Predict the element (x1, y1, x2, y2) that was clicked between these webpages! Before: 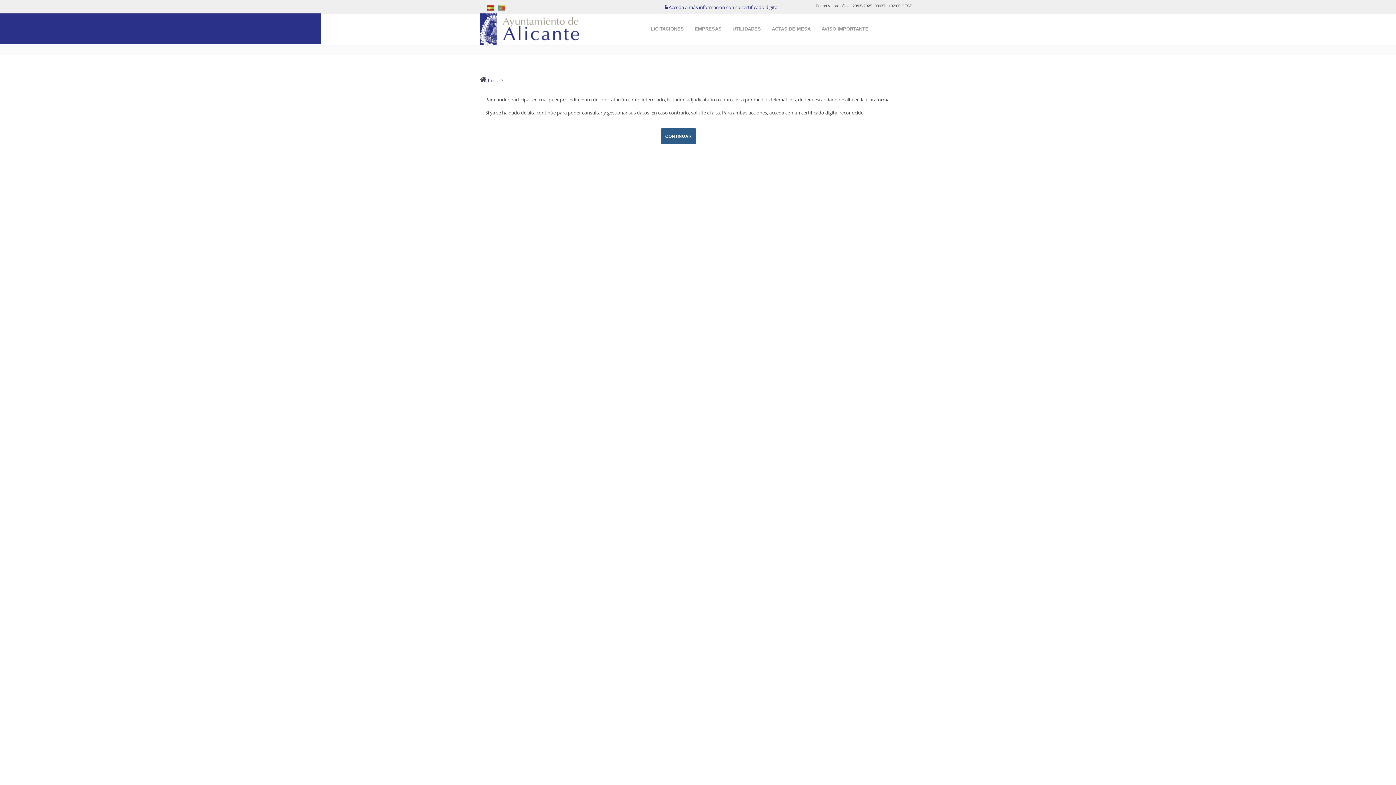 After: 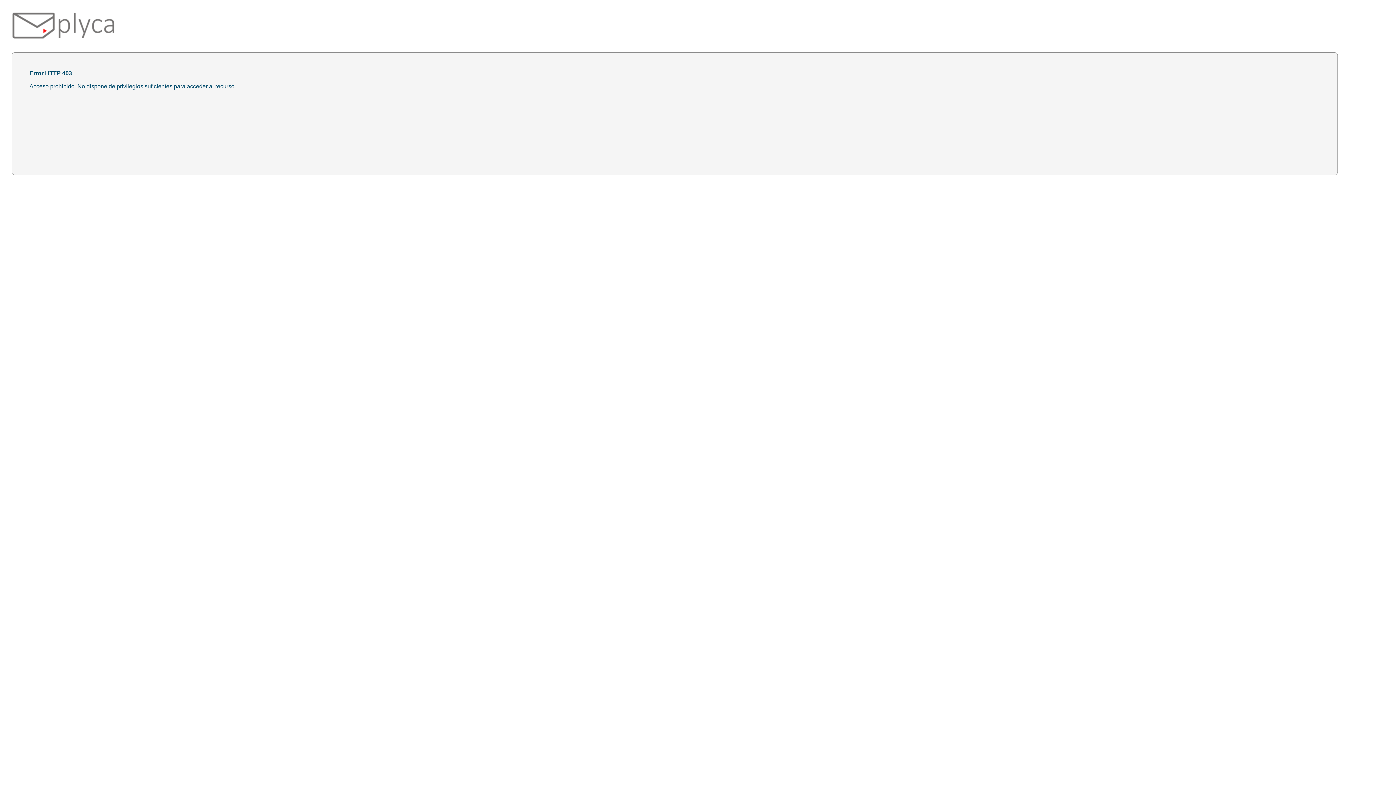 Action: bbox: (664, 4, 778, 10) label:  Acceda a más información con su certificado digital